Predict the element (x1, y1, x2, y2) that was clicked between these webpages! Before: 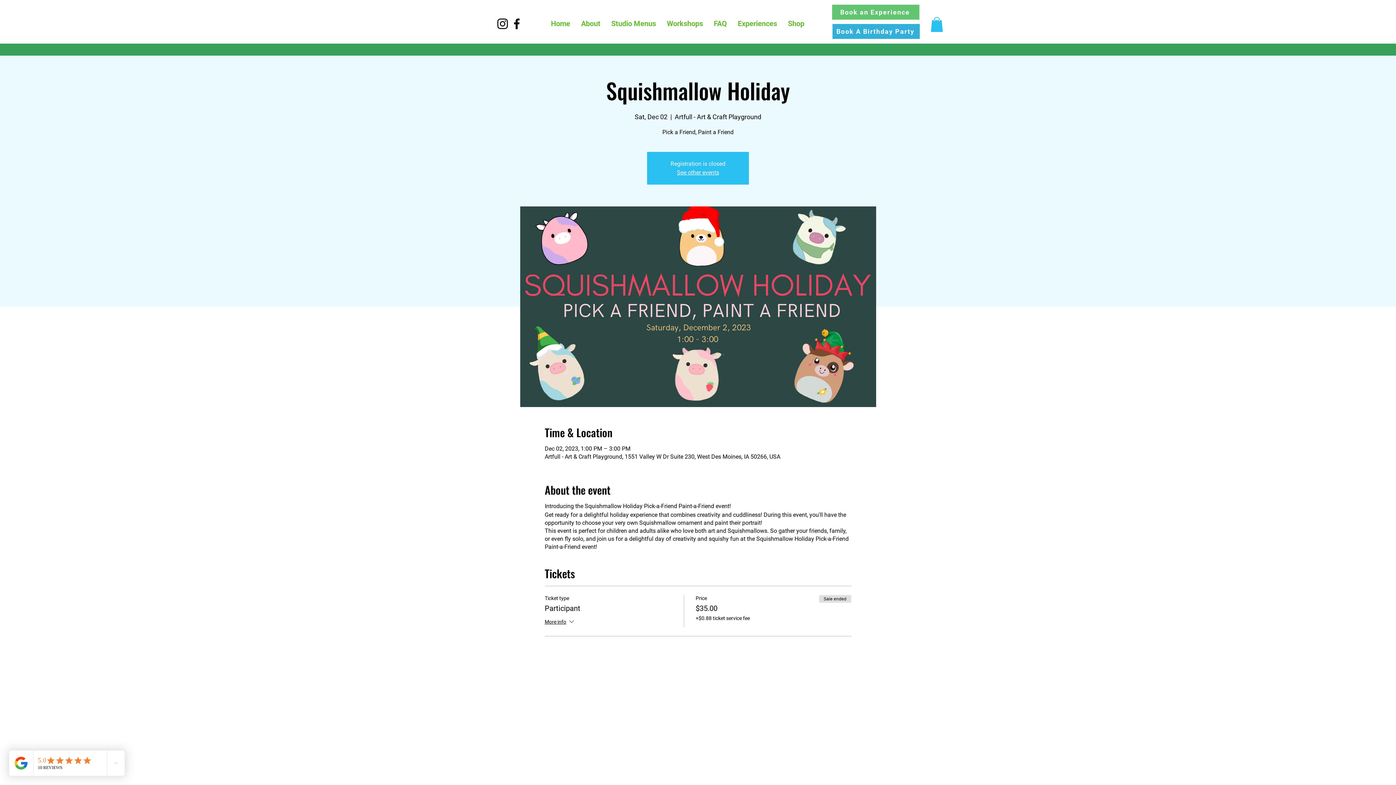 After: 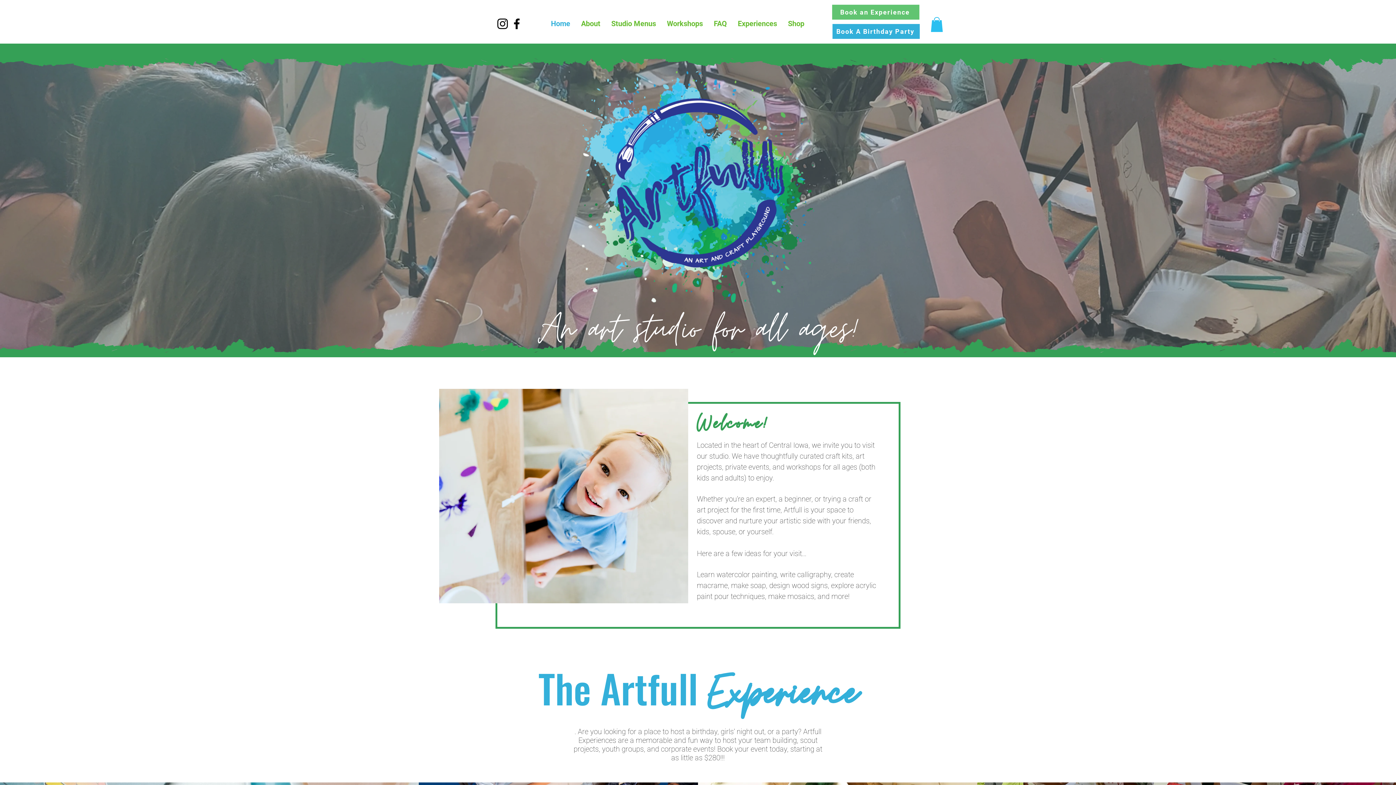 Action: bbox: (545, 16, 575, 31) label: Home